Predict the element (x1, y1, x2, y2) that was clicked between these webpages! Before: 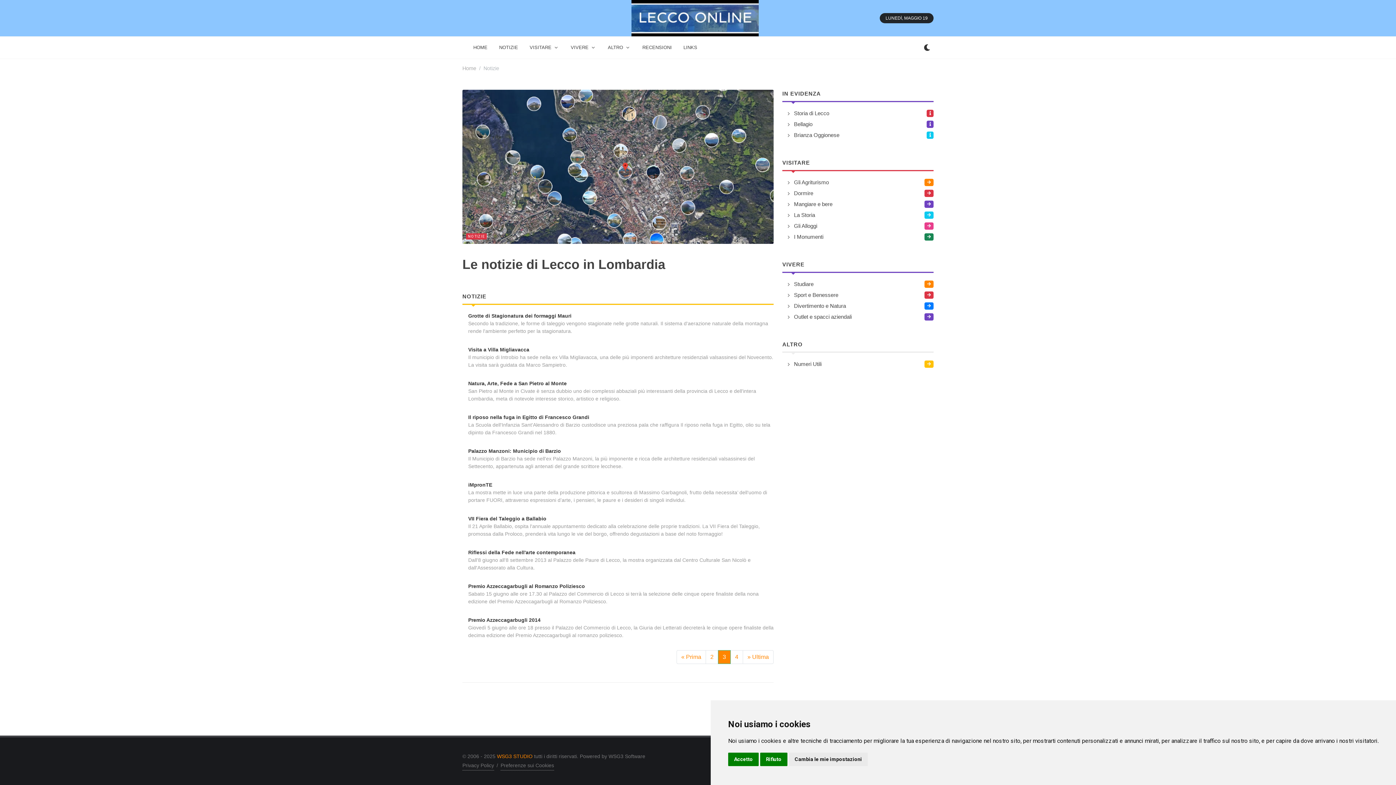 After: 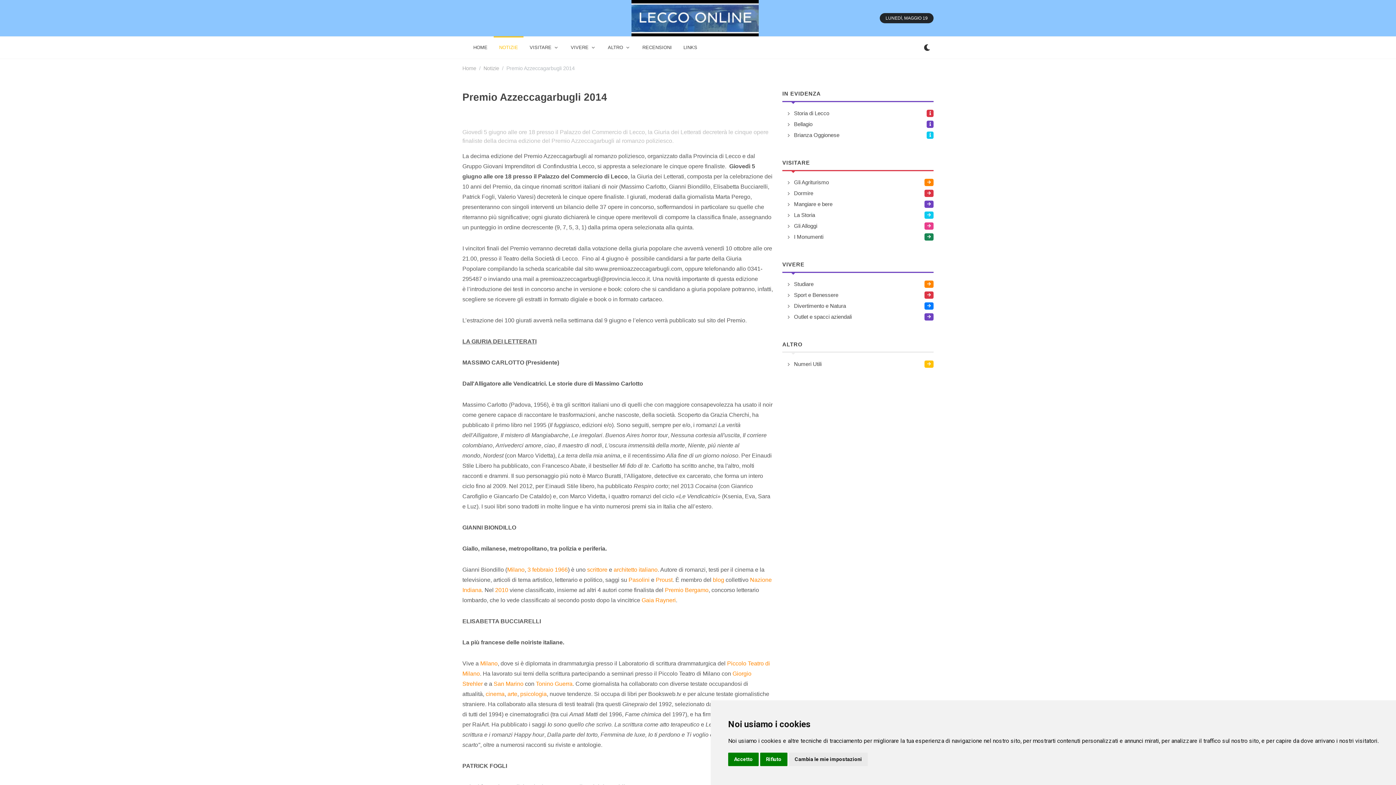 Action: label: Premio Azzeccagarbugli 2014 bbox: (468, 617, 540, 623)